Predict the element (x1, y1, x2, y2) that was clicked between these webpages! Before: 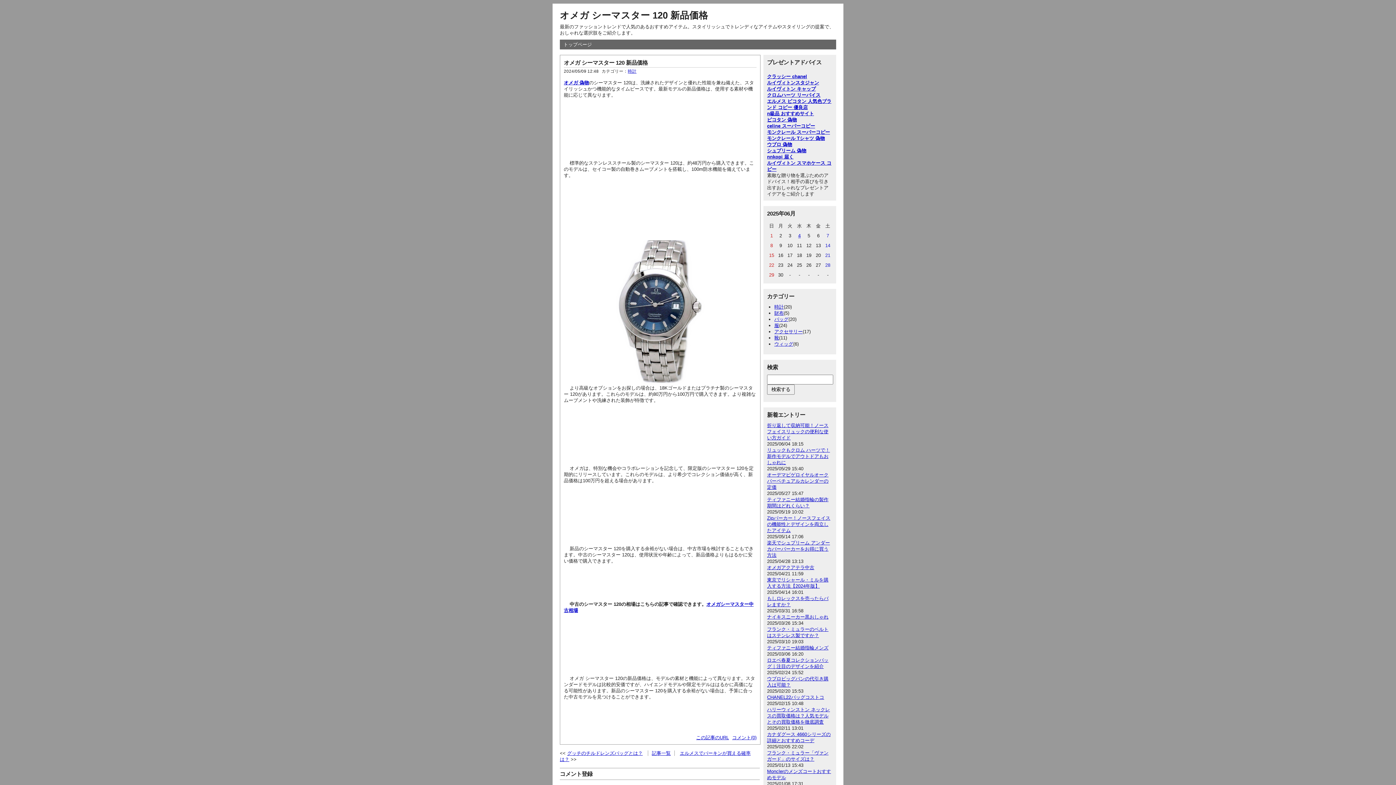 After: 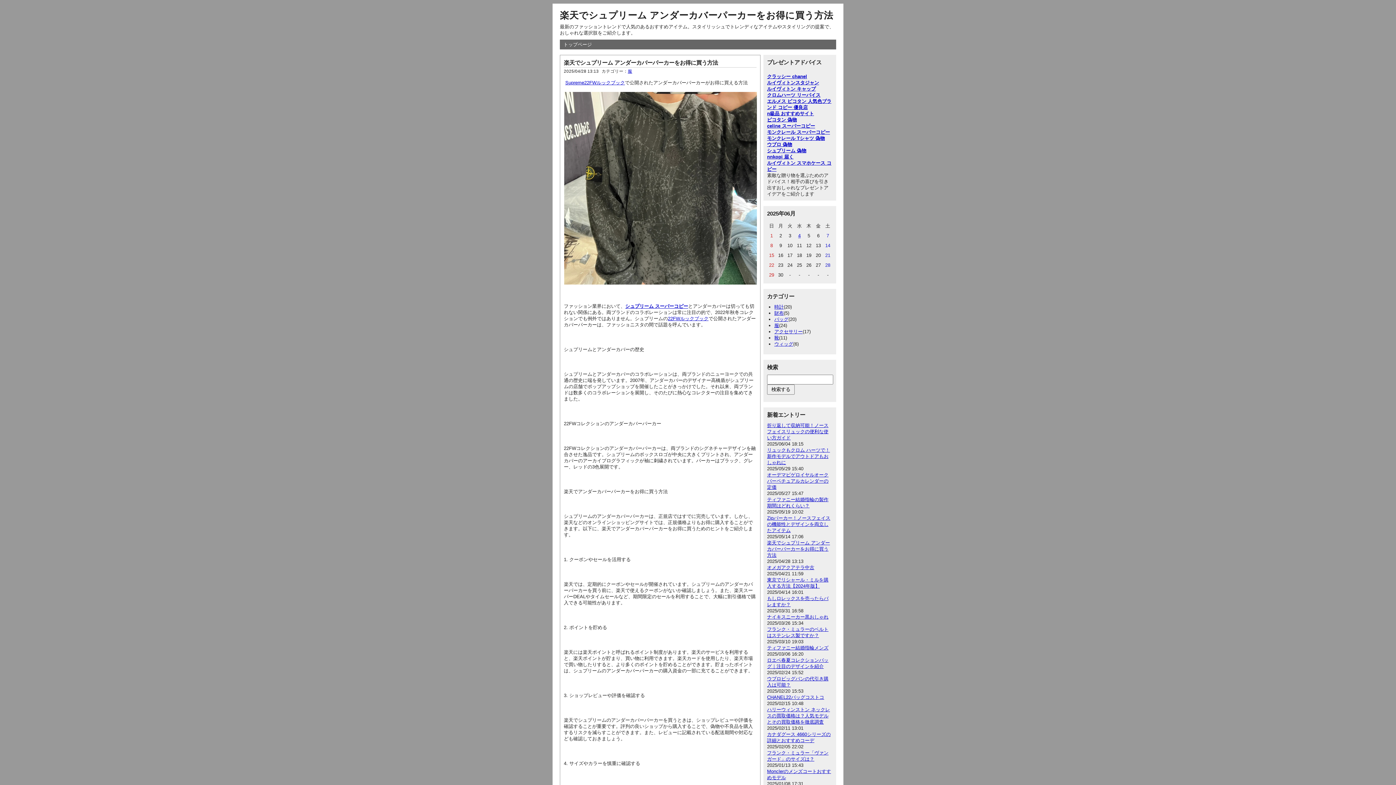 Action: bbox: (767, 540, 830, 558) label: 楽天でシュプリーム アンダーカバーパーカーをお得に買う方法